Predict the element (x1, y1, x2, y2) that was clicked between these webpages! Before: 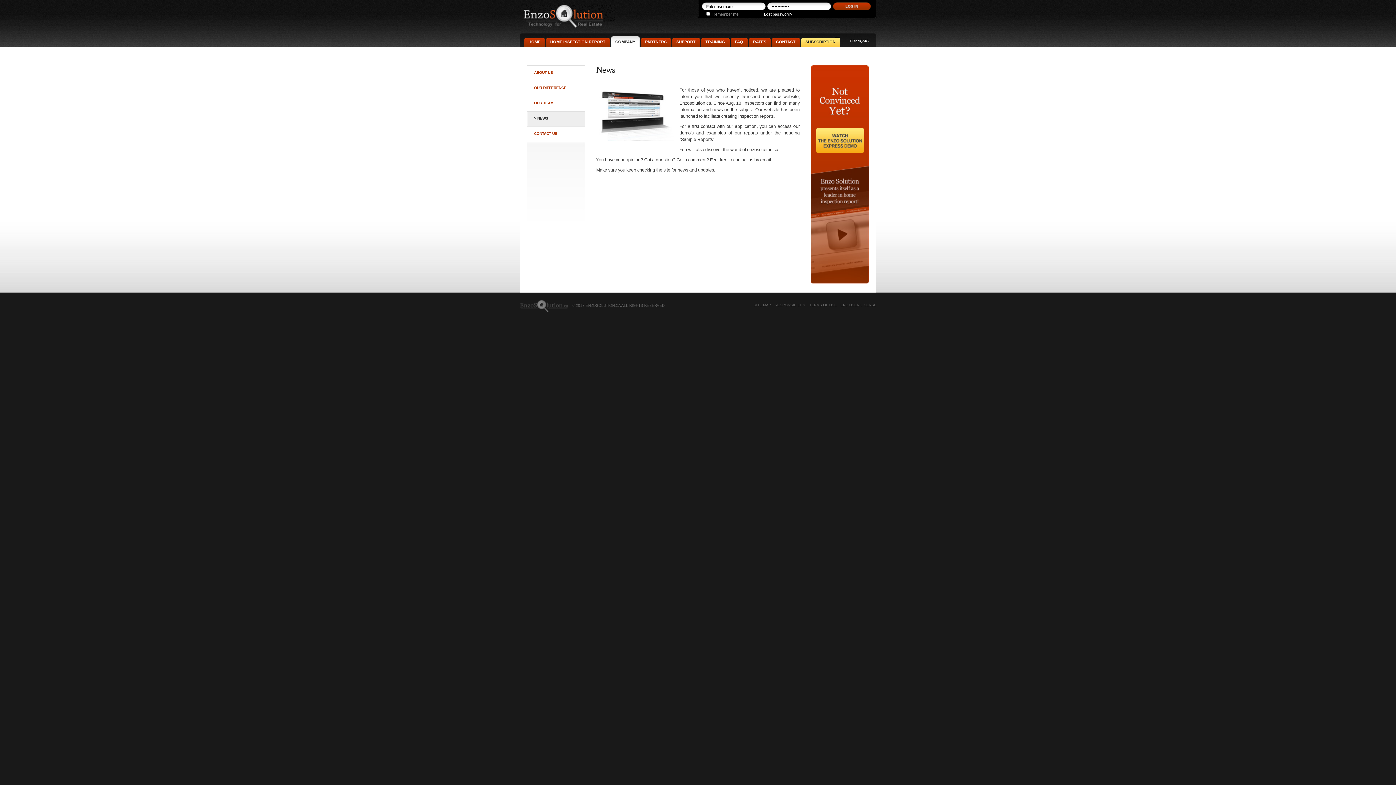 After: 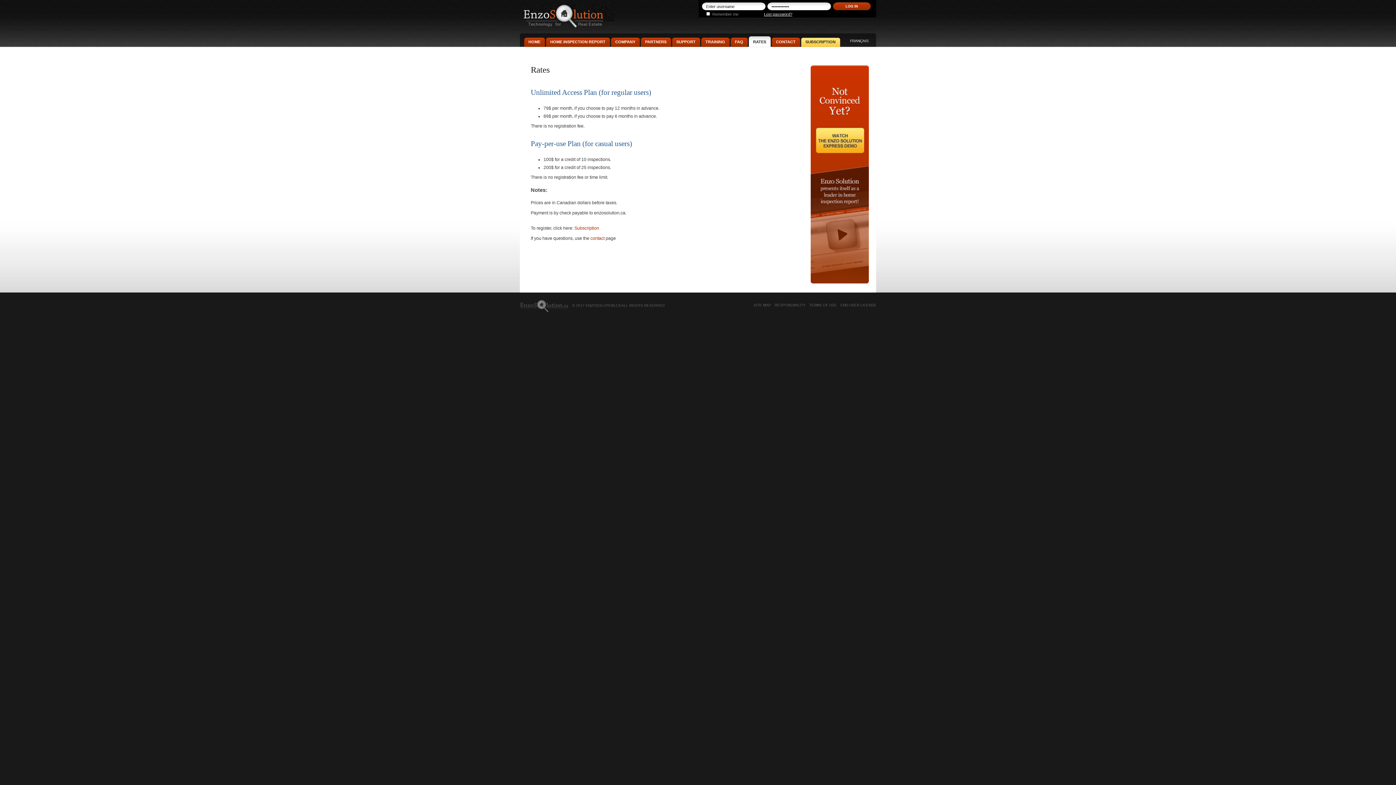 Action: bbox: (748, 36, 770, 46) label: RATES